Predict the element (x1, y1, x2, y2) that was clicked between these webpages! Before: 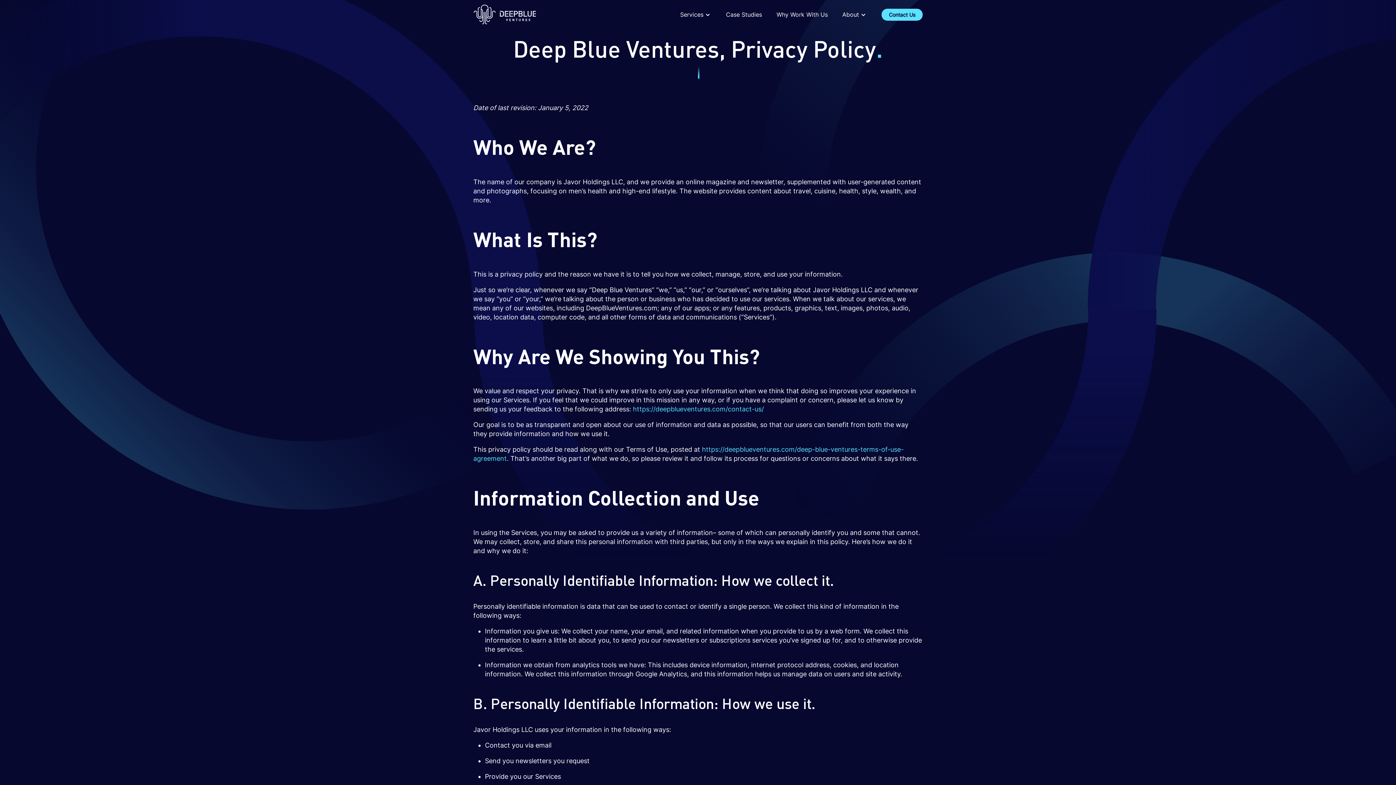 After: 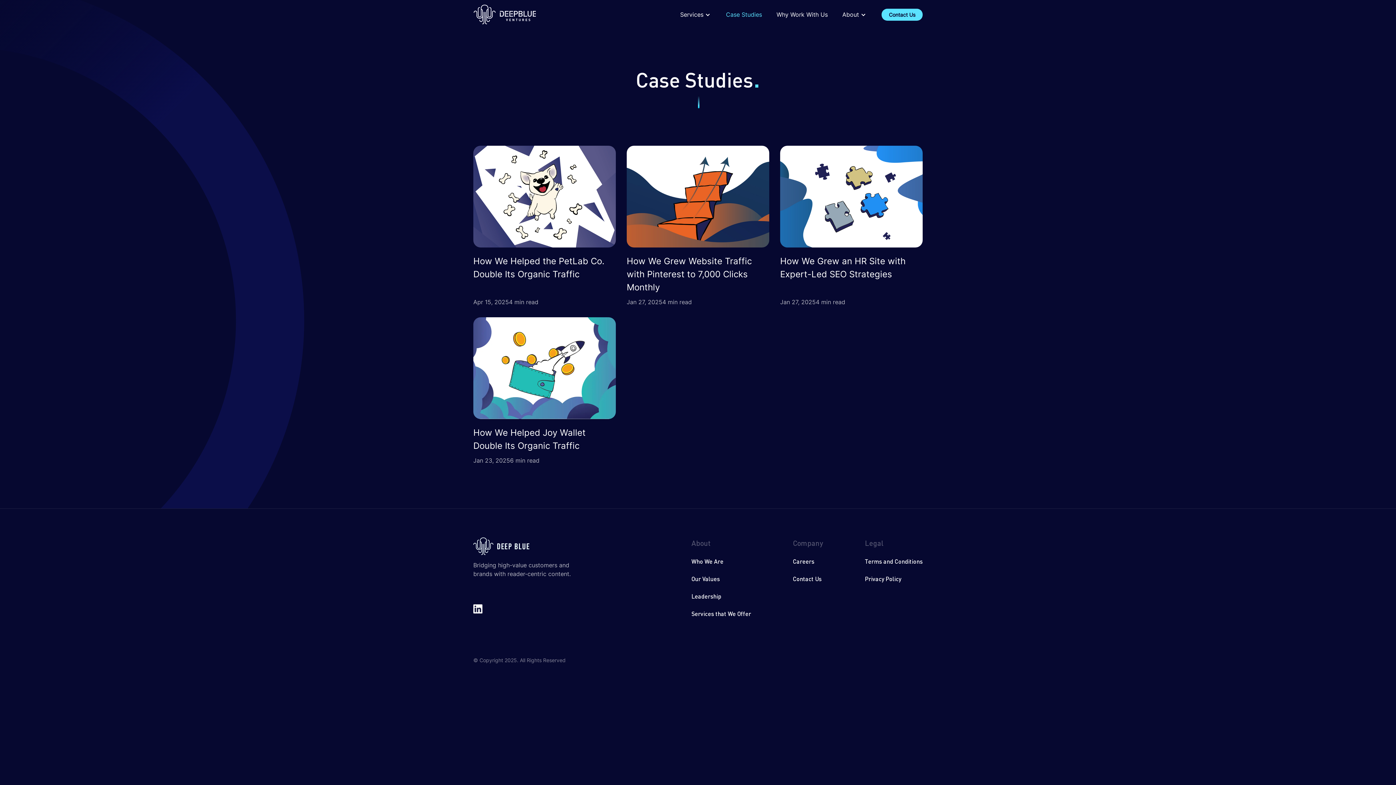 Action: label: Case Studies bbox: (726, 10, 762, 18)